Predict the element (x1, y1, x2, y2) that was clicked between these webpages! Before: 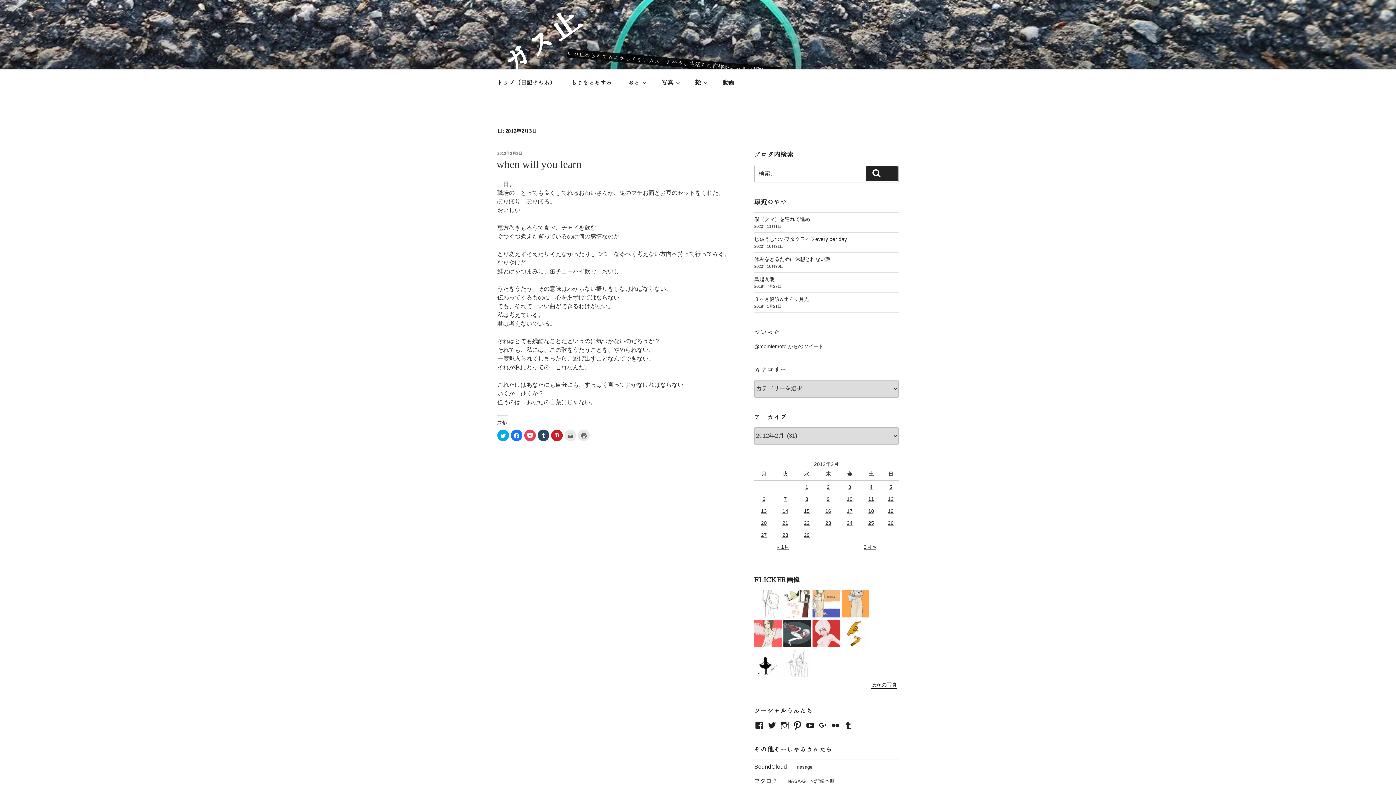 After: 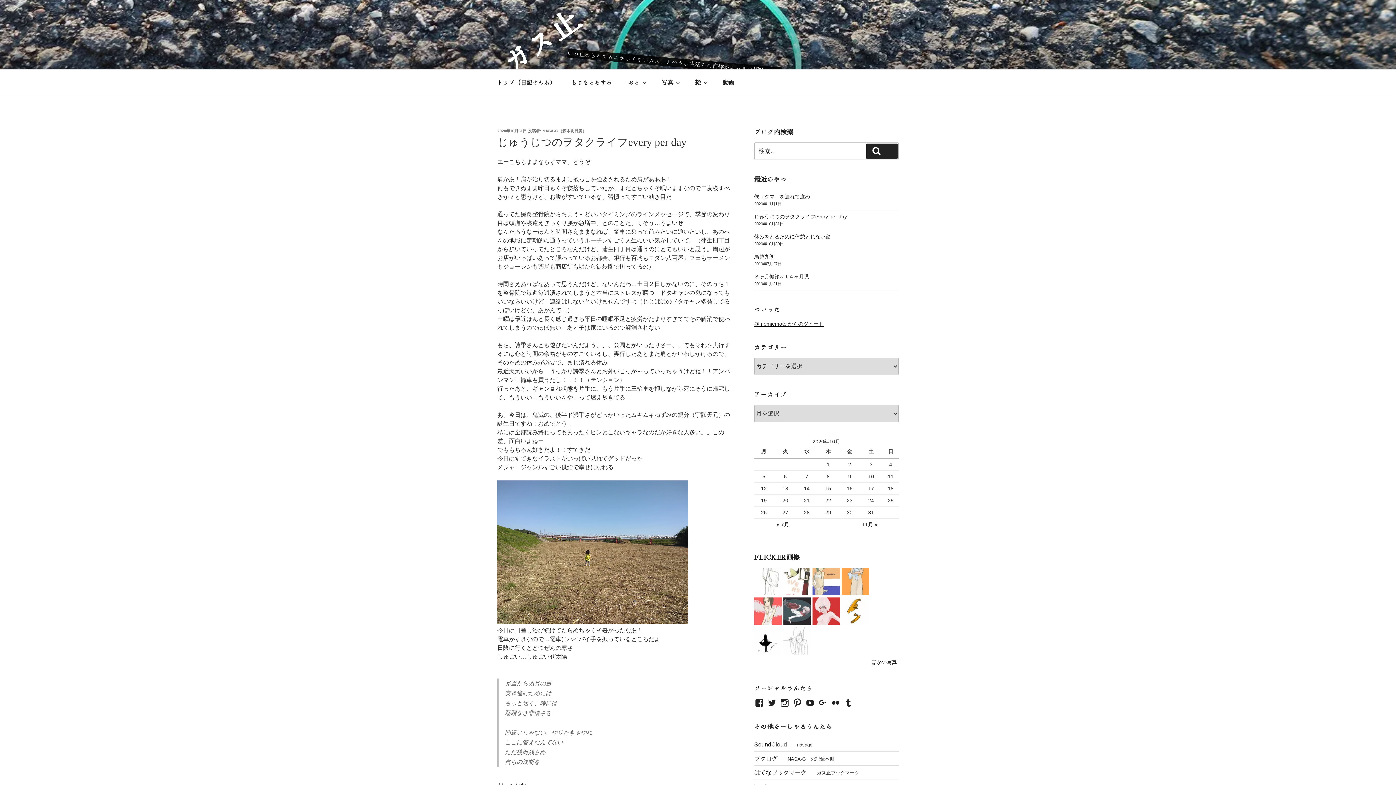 Action: bbox: (754, 236, 847, 242) label: じゅうじつのヲタクライフevery per day